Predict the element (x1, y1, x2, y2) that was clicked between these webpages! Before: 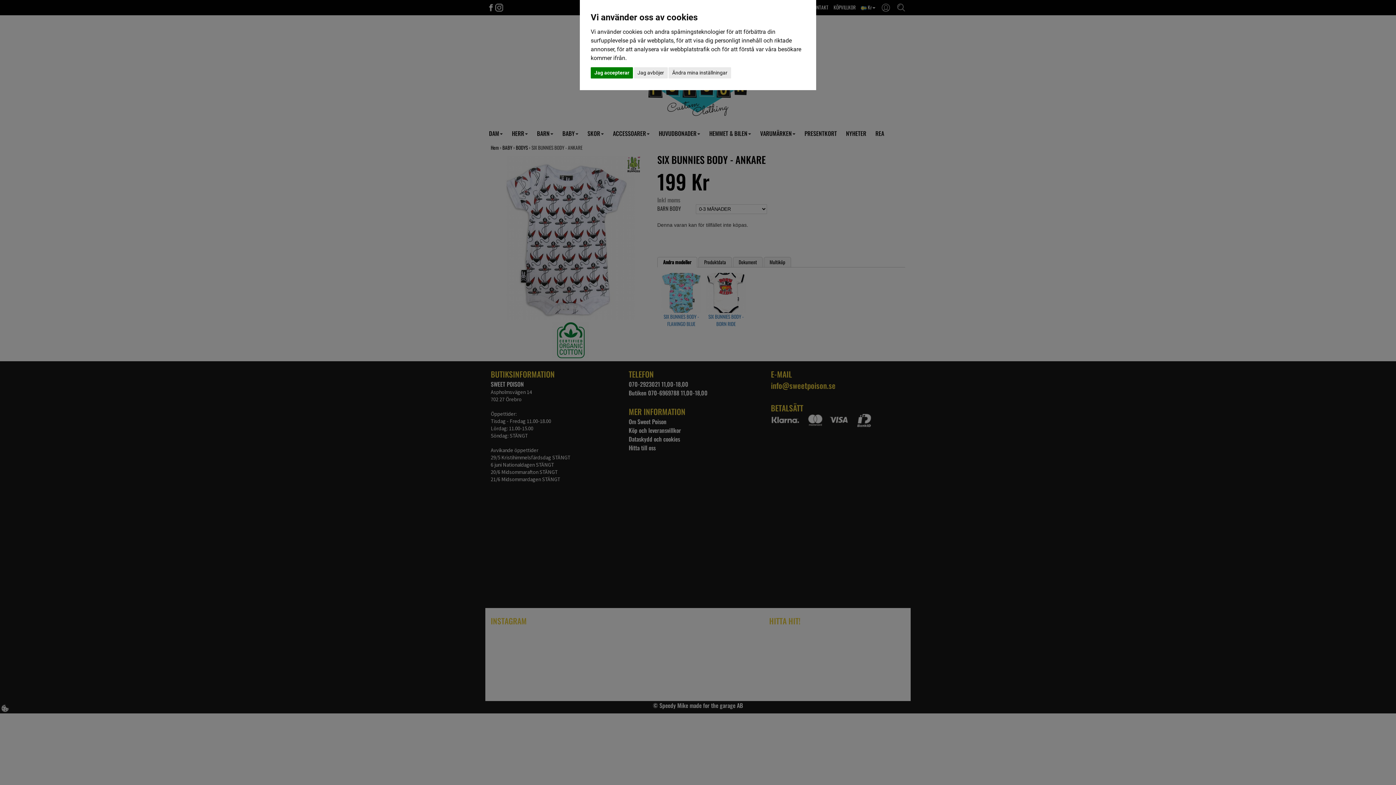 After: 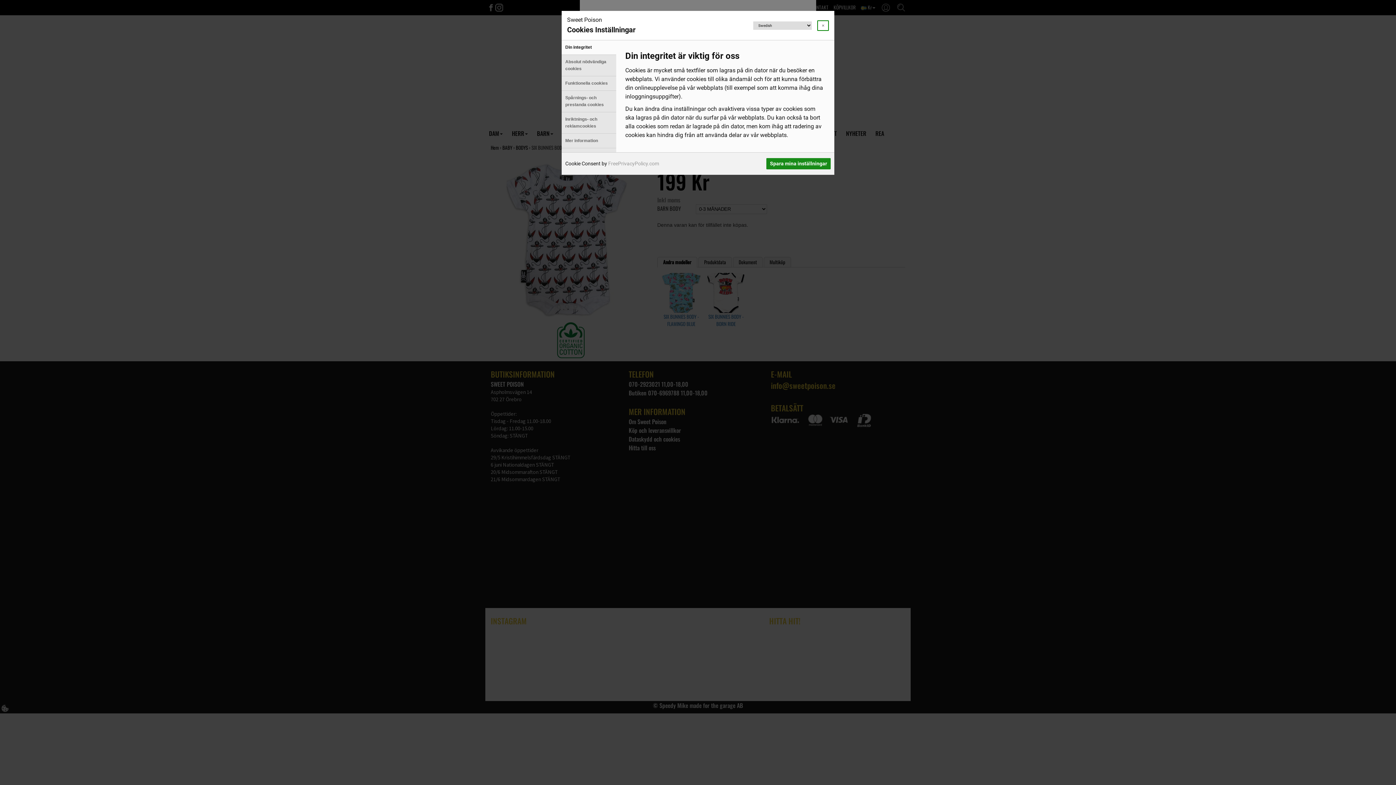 Action: label: Ändra mina inställningar bbox: (668, 67, 731, 78)